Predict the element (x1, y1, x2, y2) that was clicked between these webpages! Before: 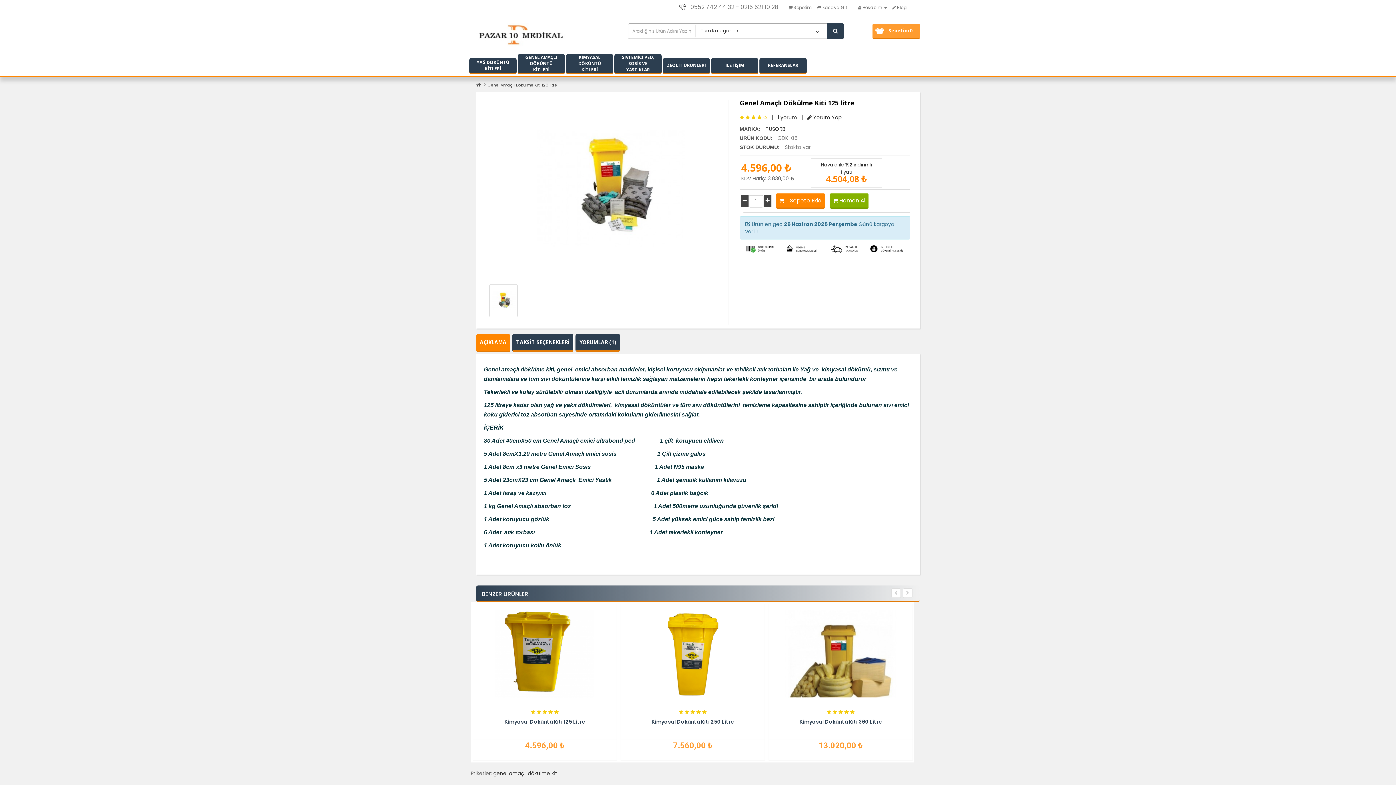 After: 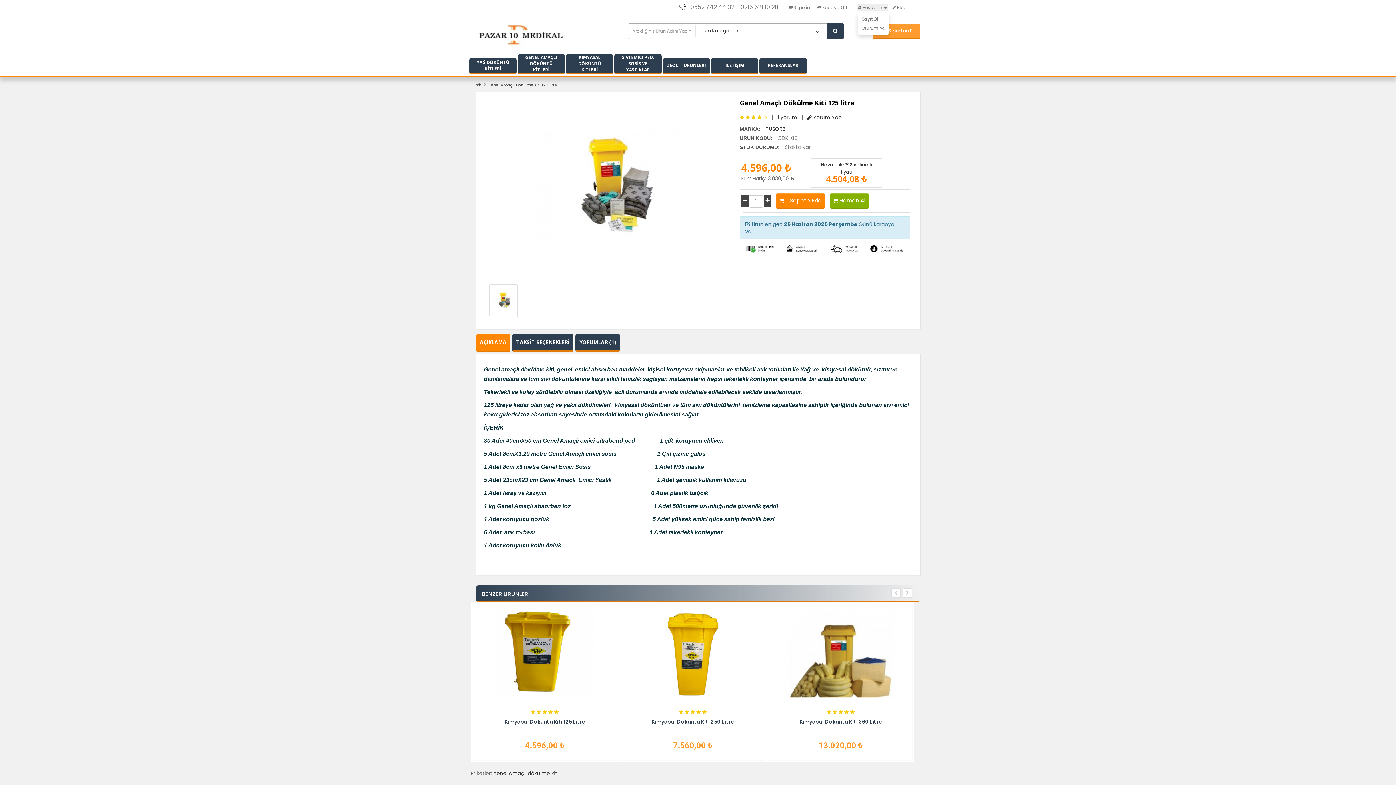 Action: label:  Hesabım  bbox: (857, 4, 887, 10)